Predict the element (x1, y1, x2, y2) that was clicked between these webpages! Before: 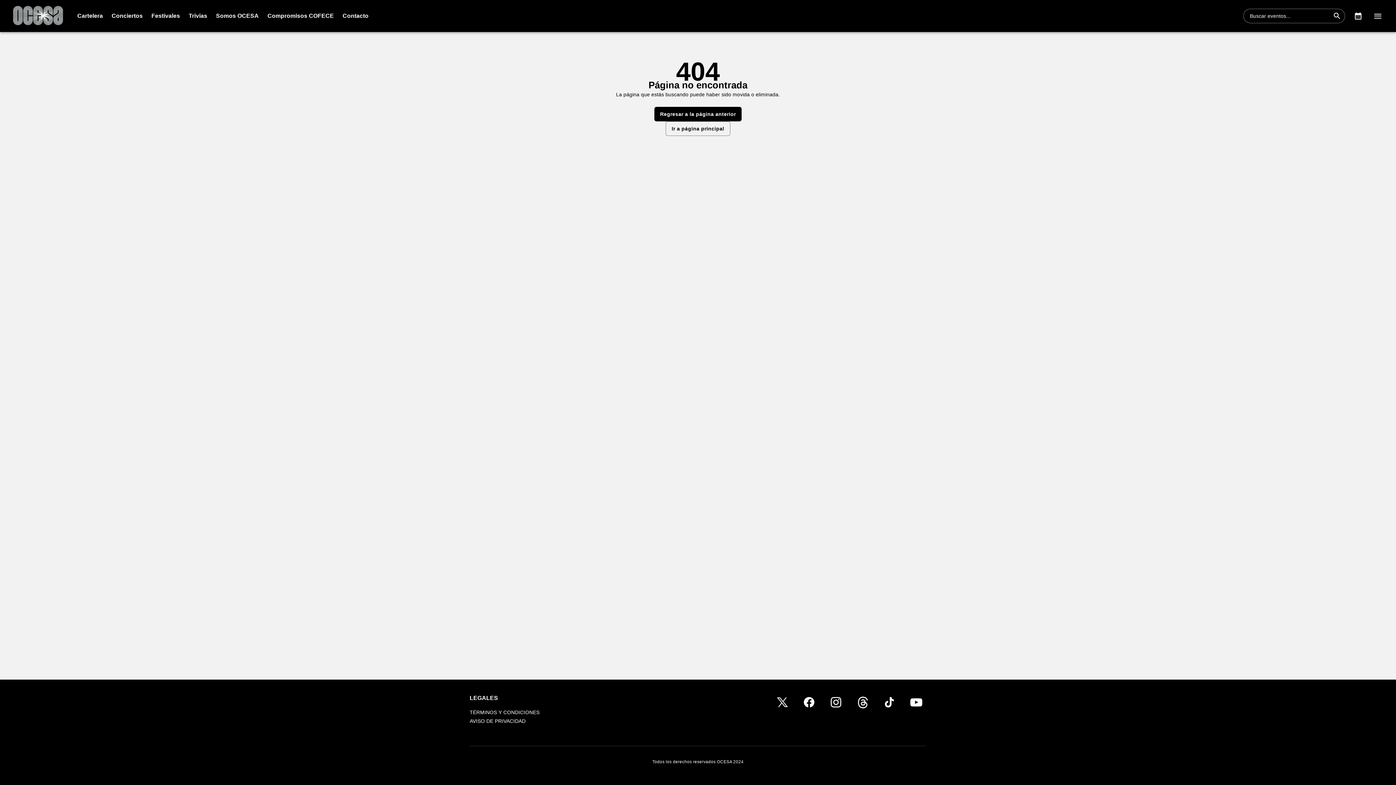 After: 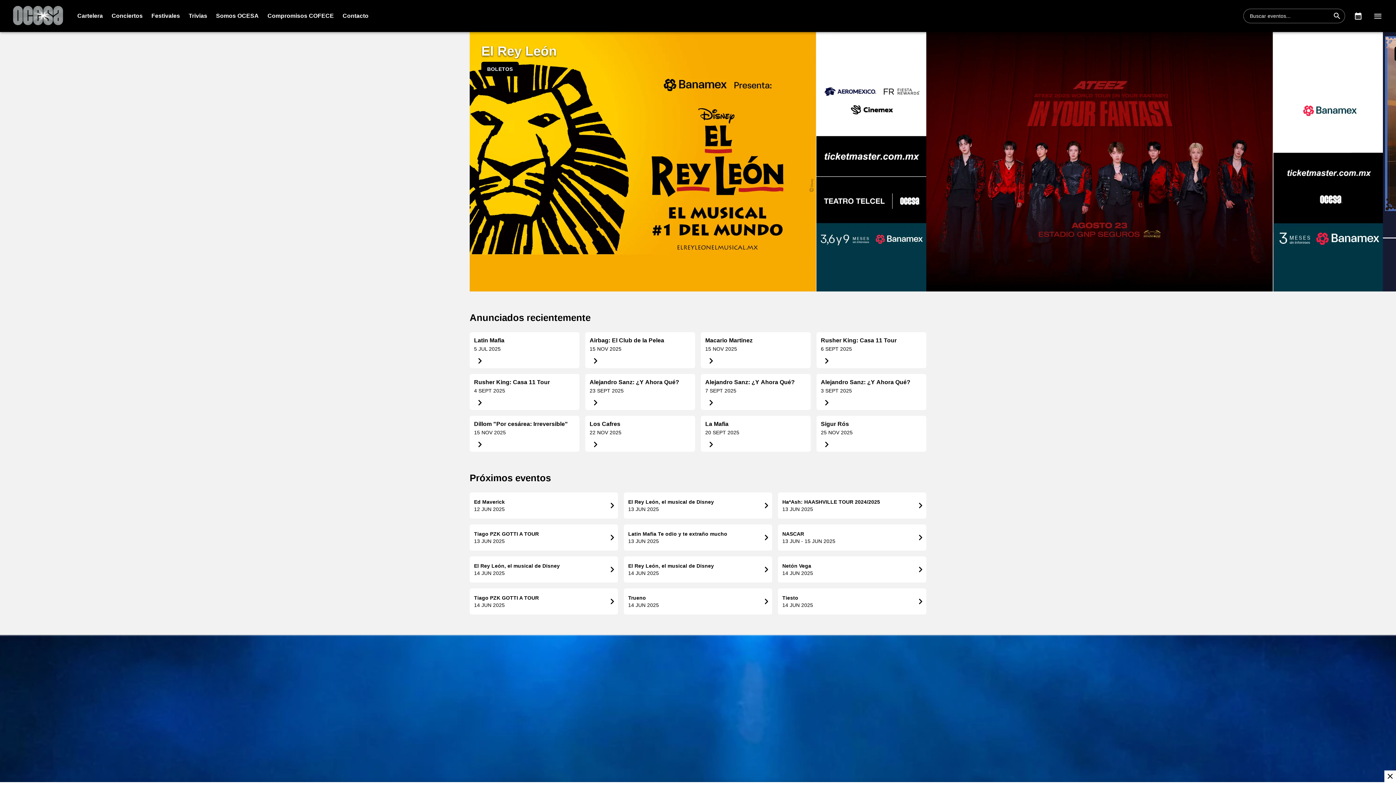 Action: label: Ir a página principal bbox: (665, 121, 730, 136)